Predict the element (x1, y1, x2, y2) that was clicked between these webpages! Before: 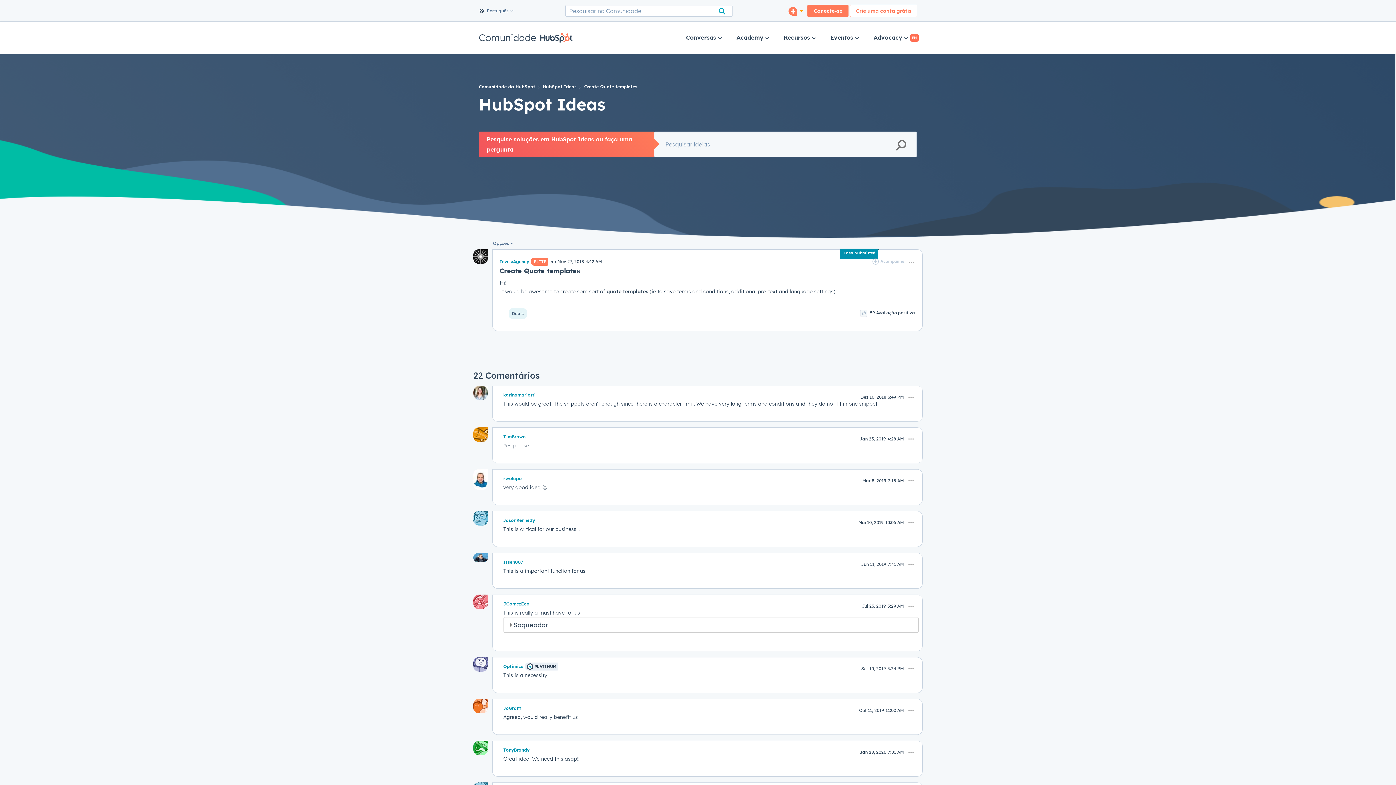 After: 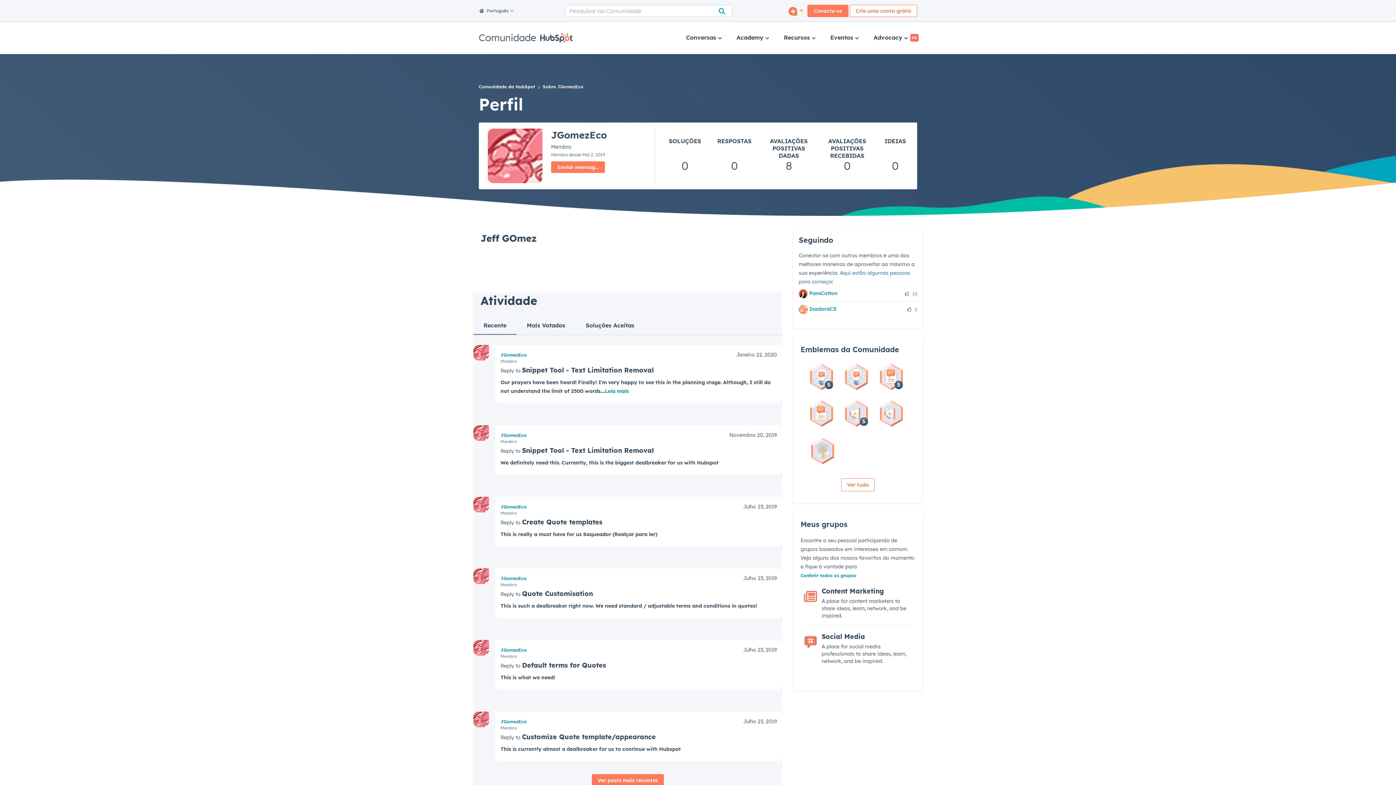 Action: bbox: (473, 596, 488, 605)